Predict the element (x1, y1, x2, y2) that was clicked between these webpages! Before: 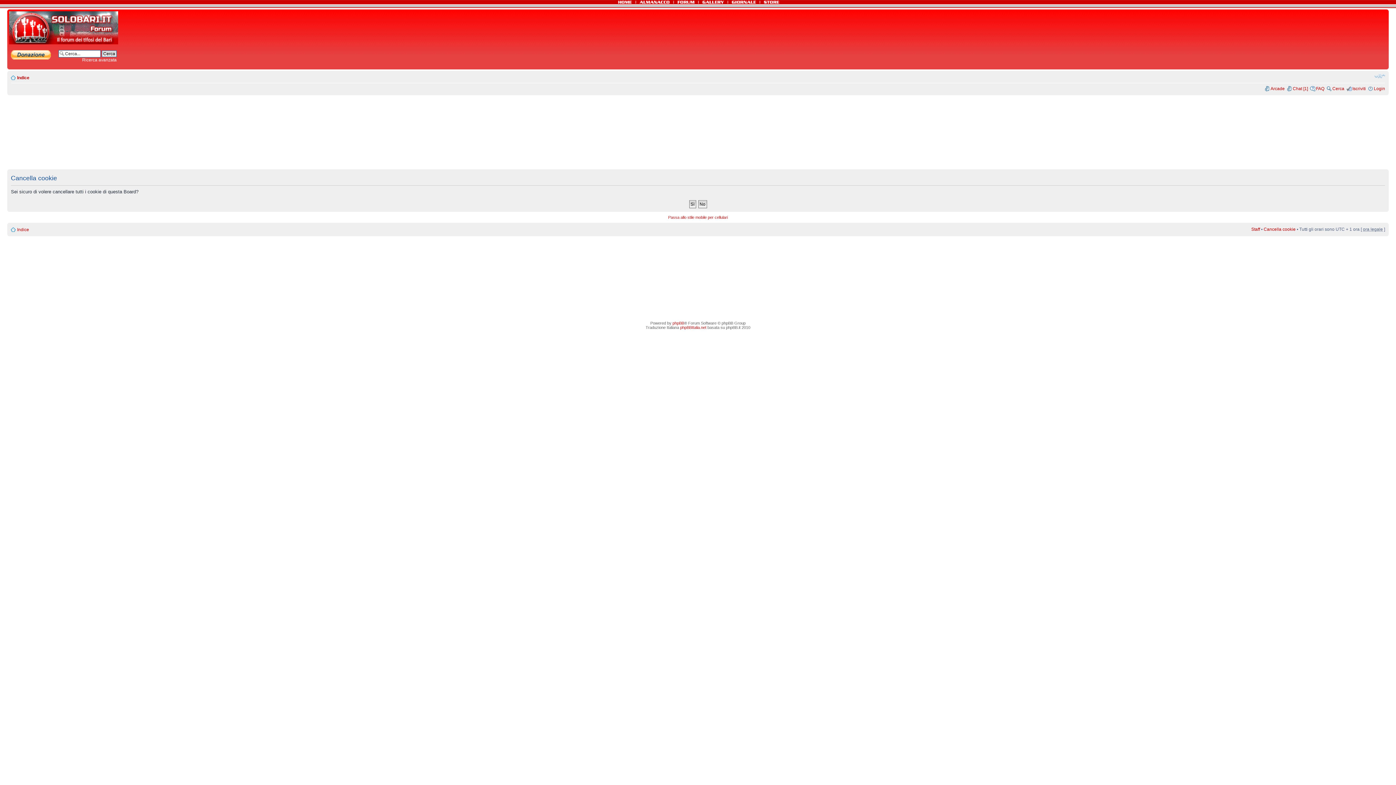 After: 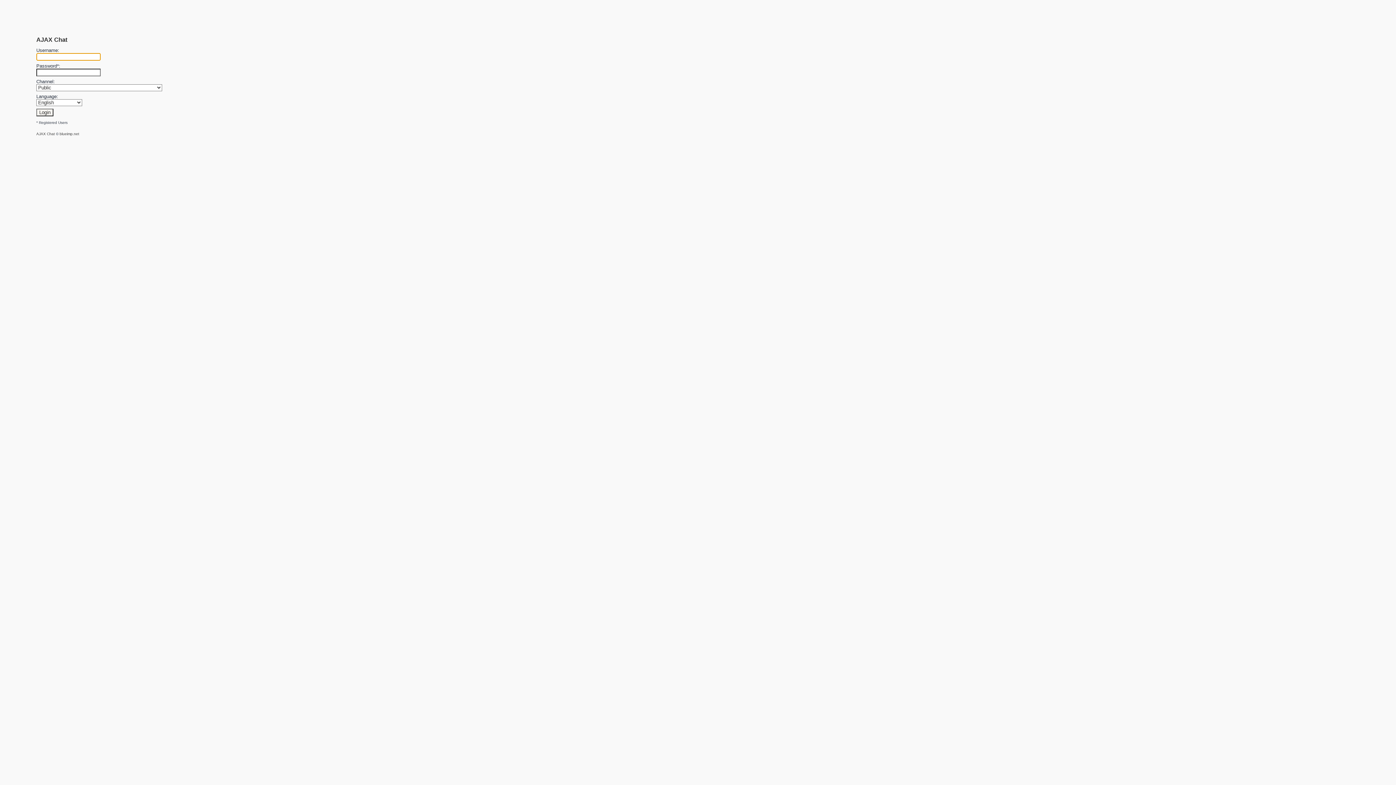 Action: bbox: (1293, 86, 1308, 91) label: Chat [1]